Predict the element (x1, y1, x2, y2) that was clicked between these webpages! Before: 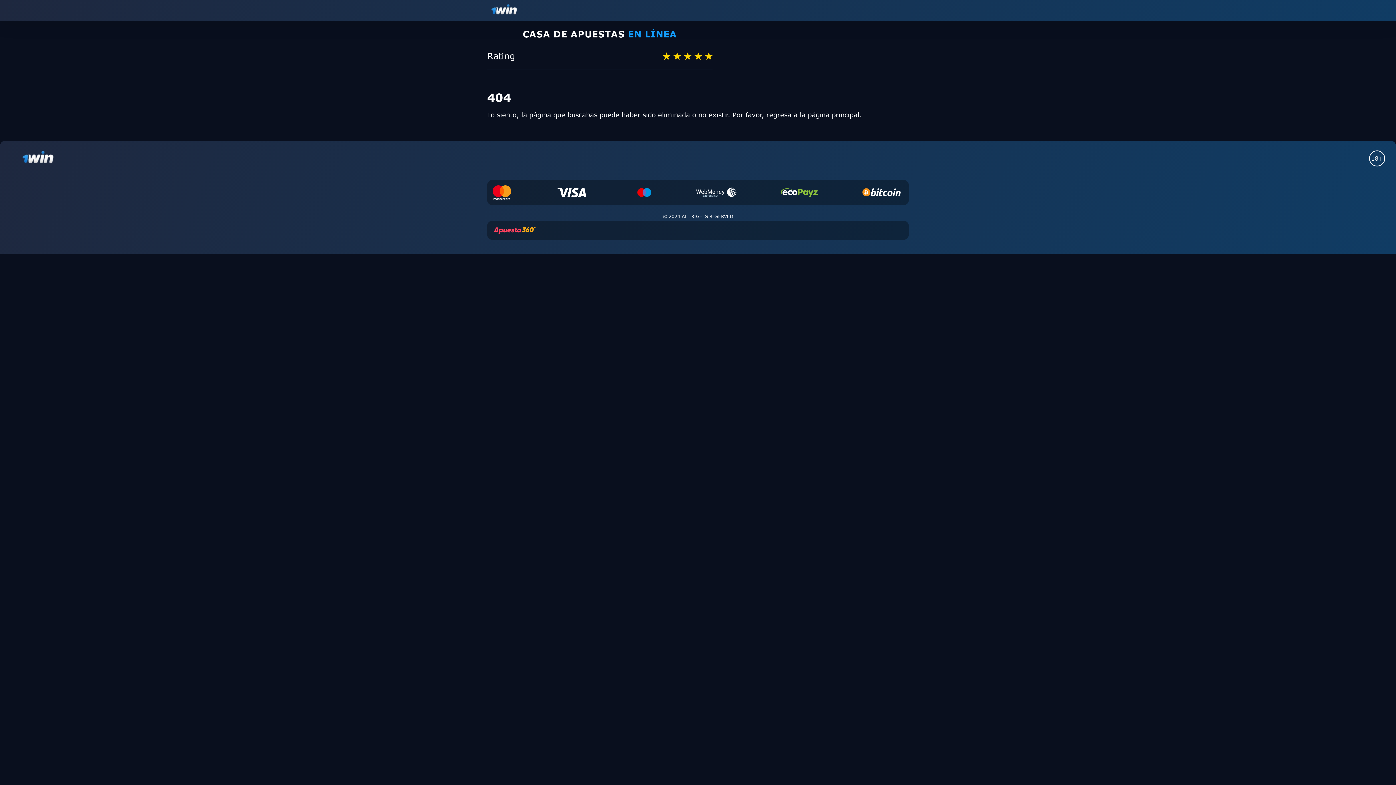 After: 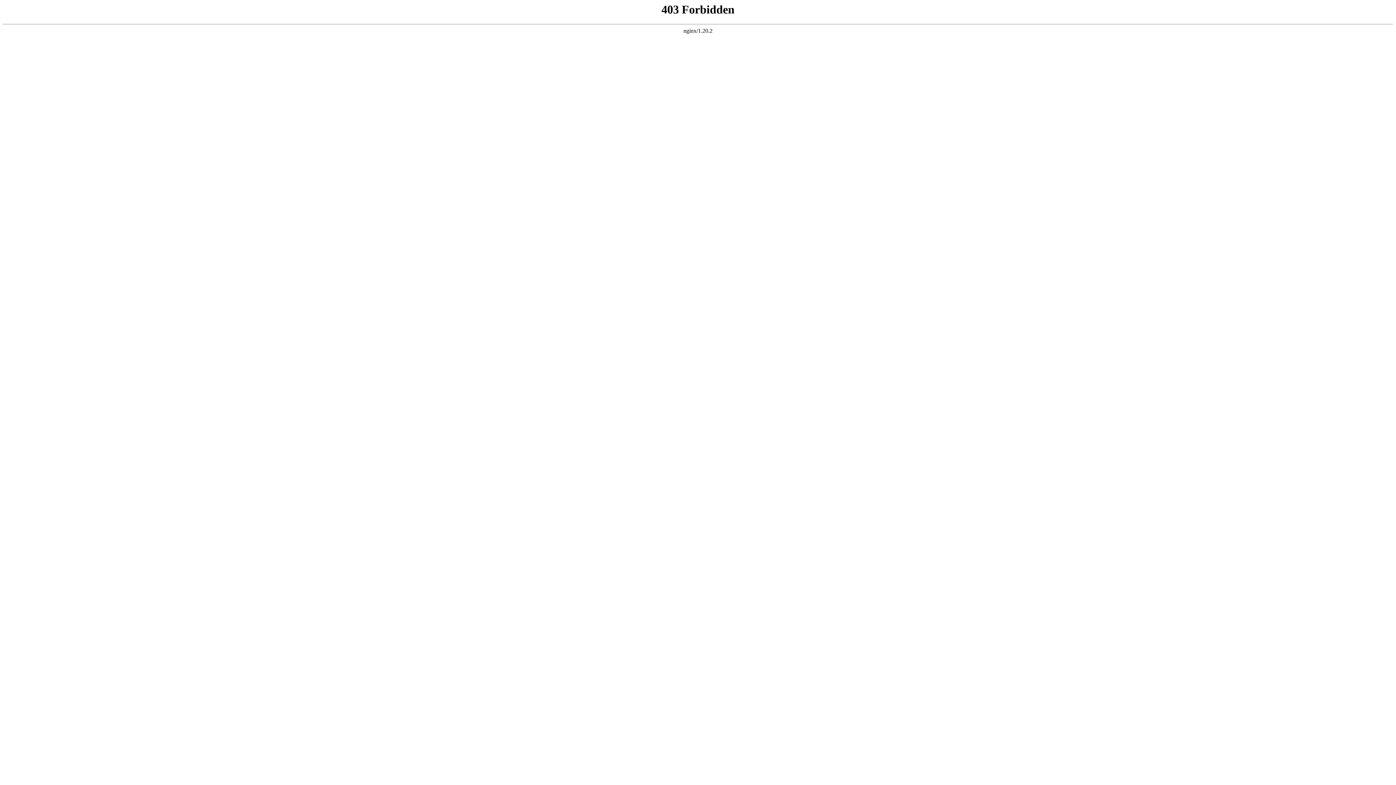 Action: bbox: (490, 224, 538, 236)